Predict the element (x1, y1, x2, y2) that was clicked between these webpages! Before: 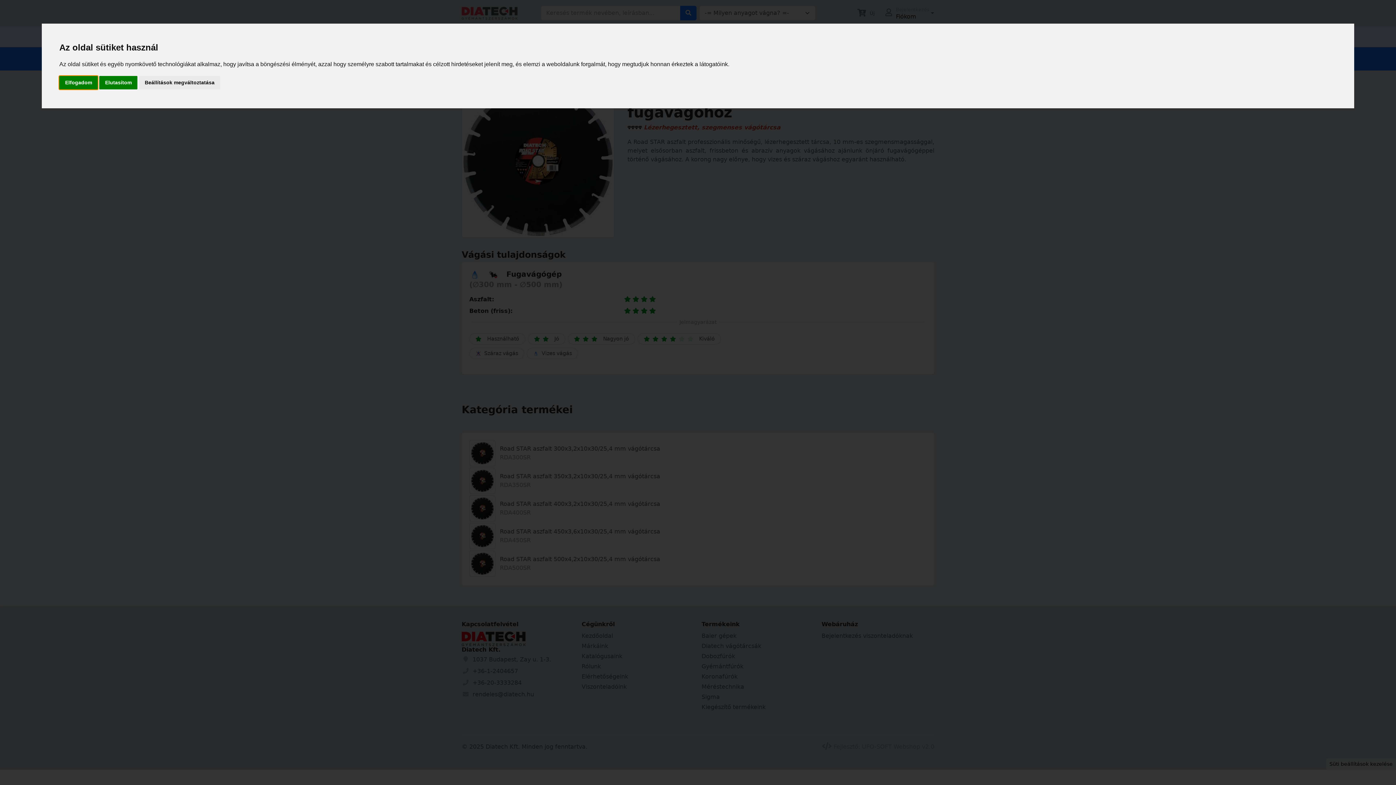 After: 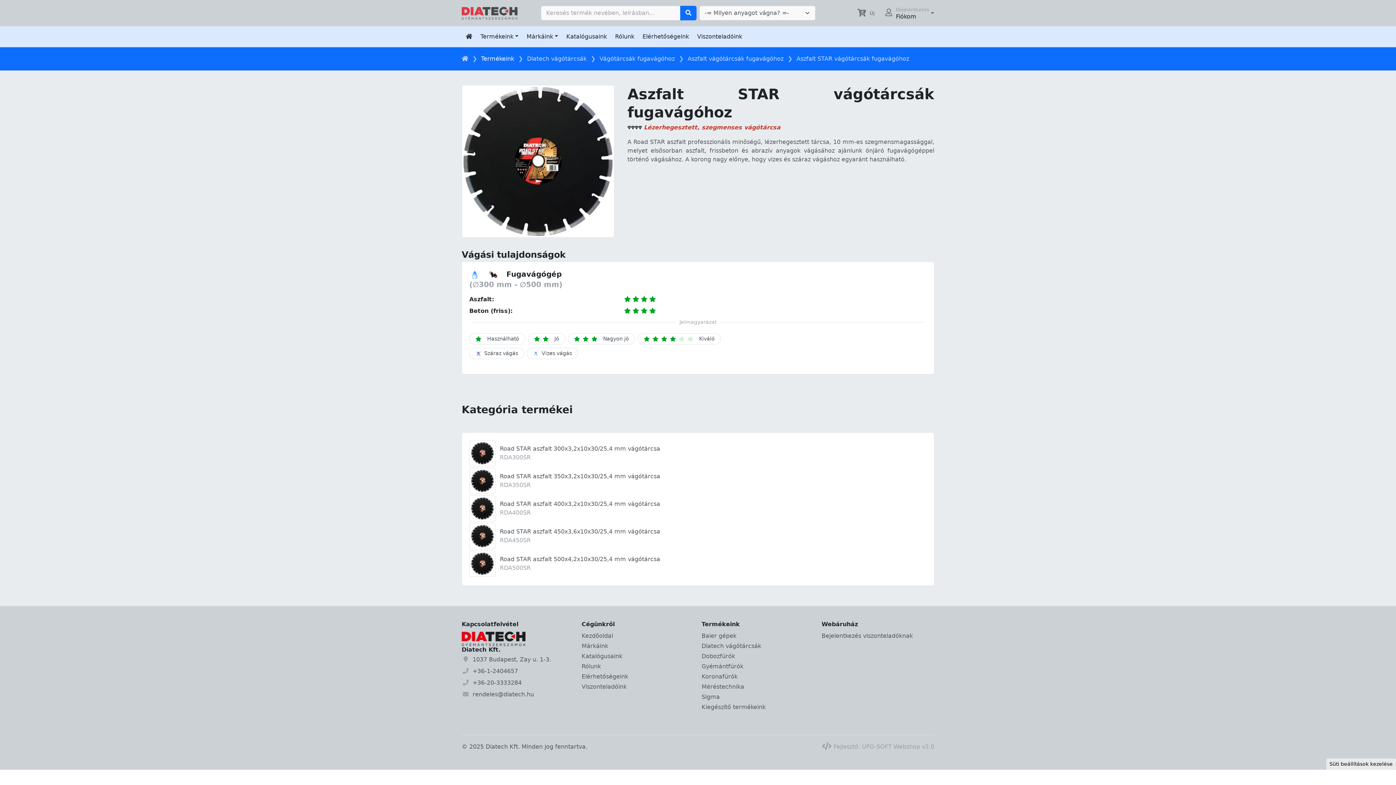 Action: bbox: (59, 75, 97, 89) label: Elfogadom